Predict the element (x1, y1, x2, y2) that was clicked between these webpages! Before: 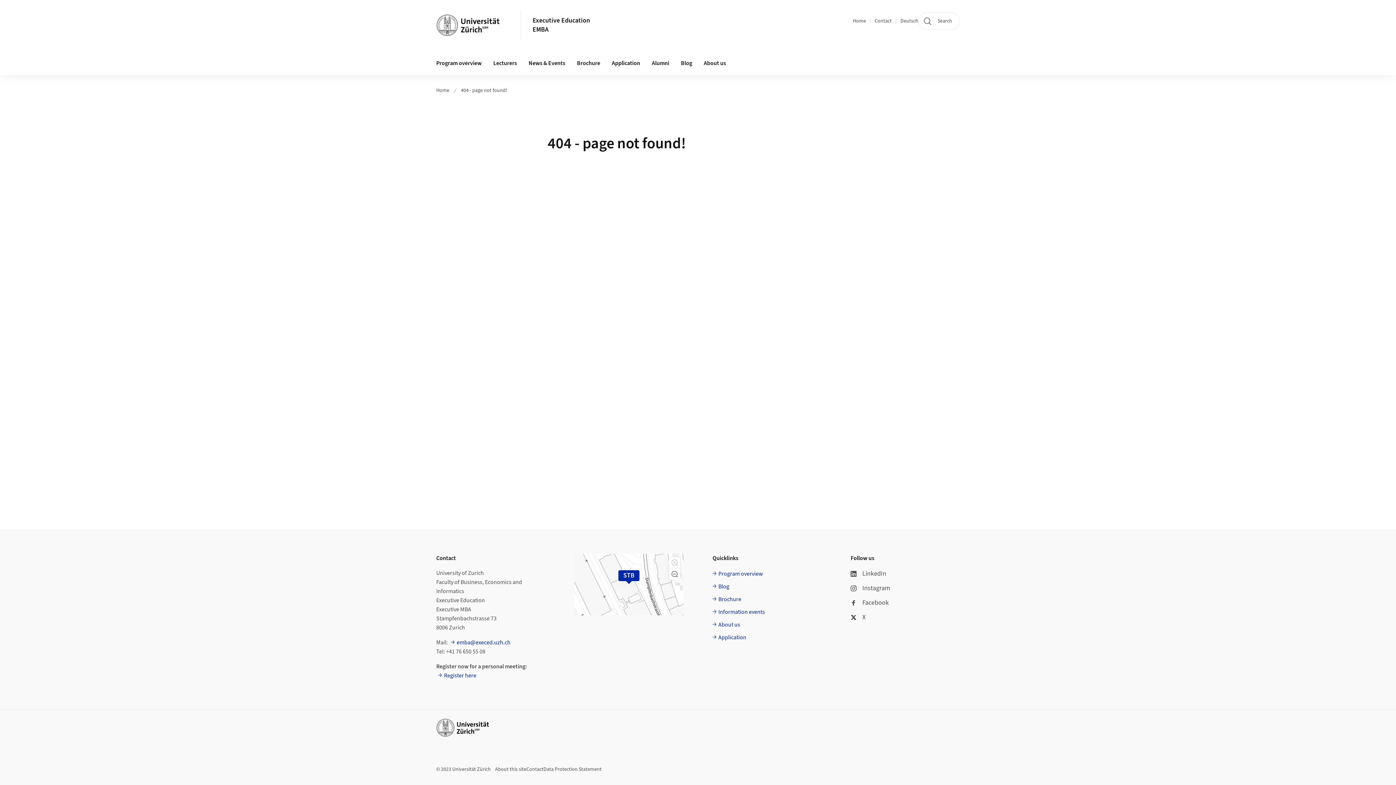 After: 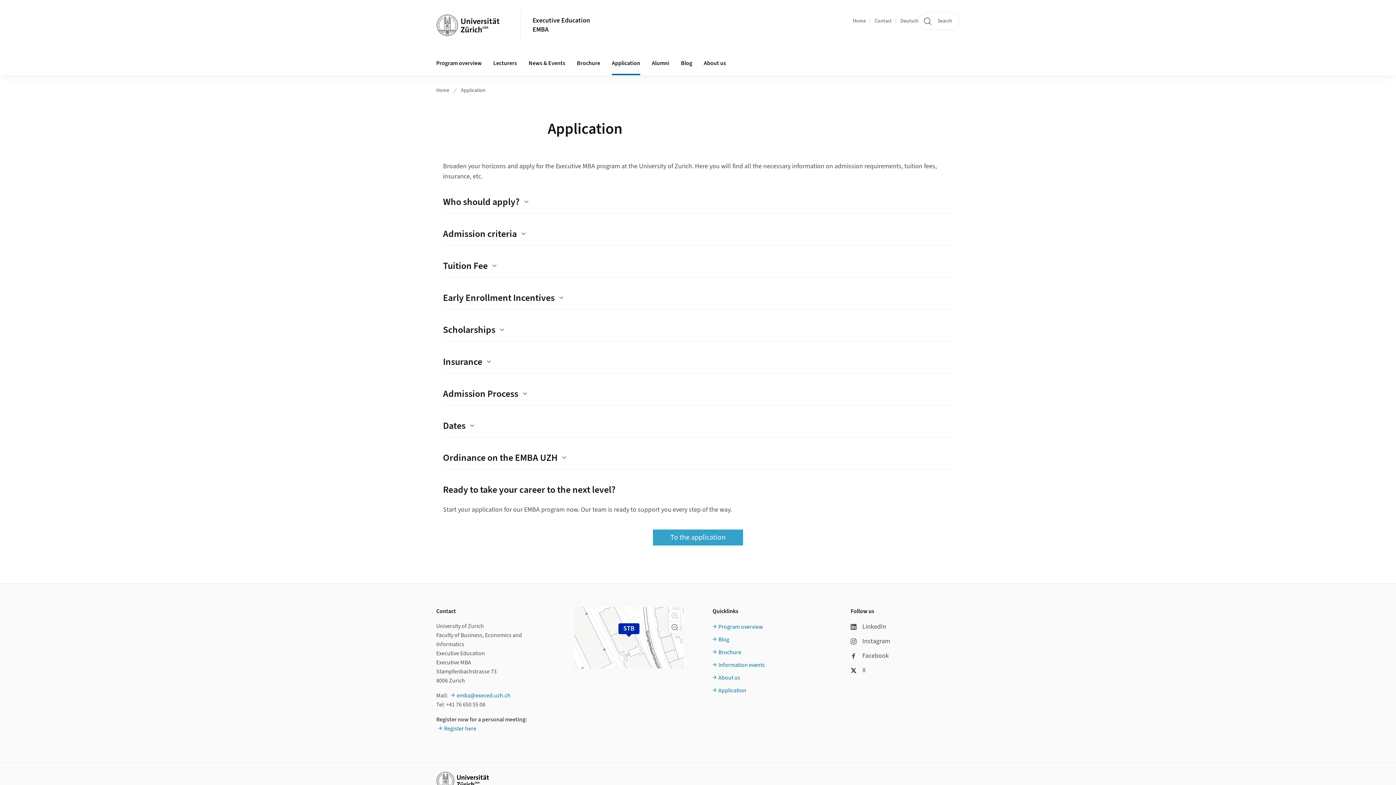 Action: label: Application bbox: (606, 51, 646, 75)